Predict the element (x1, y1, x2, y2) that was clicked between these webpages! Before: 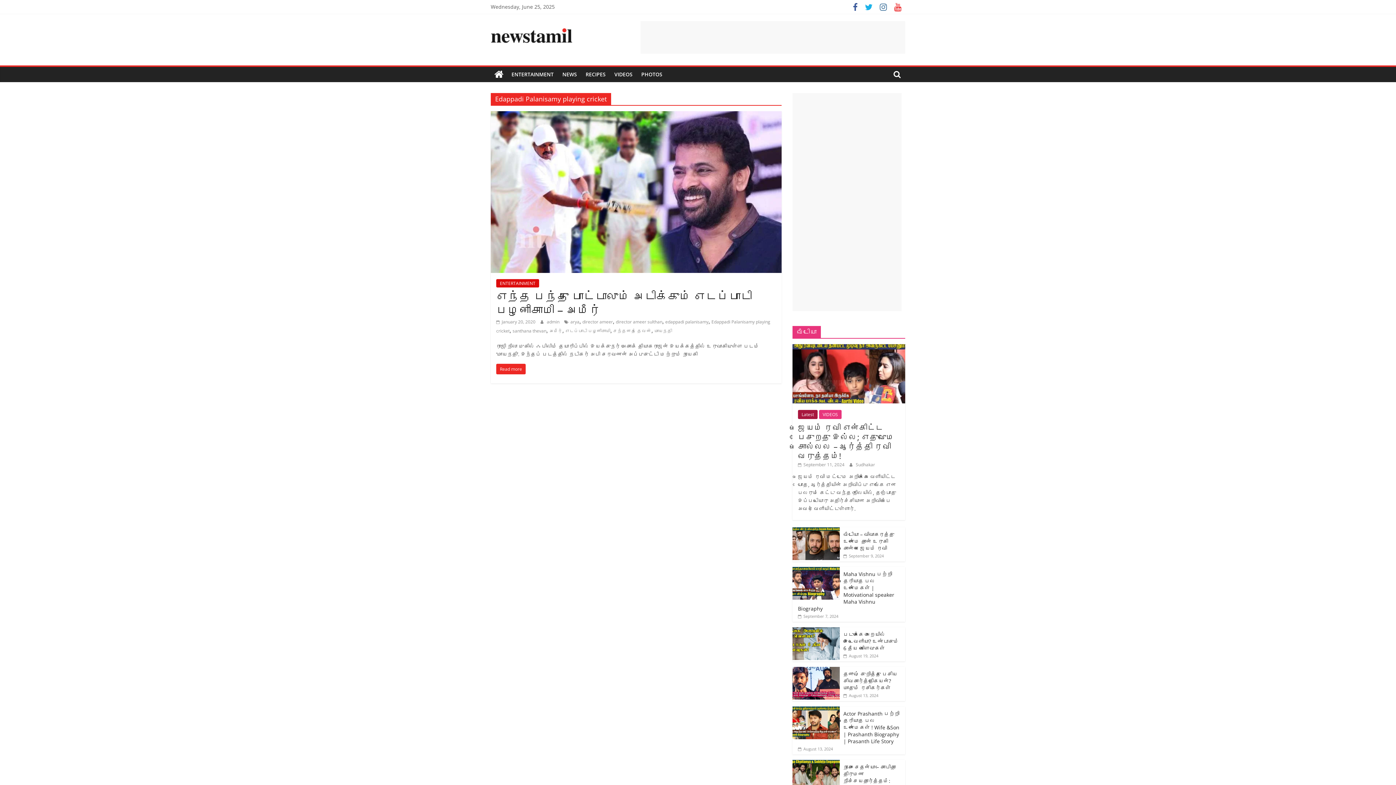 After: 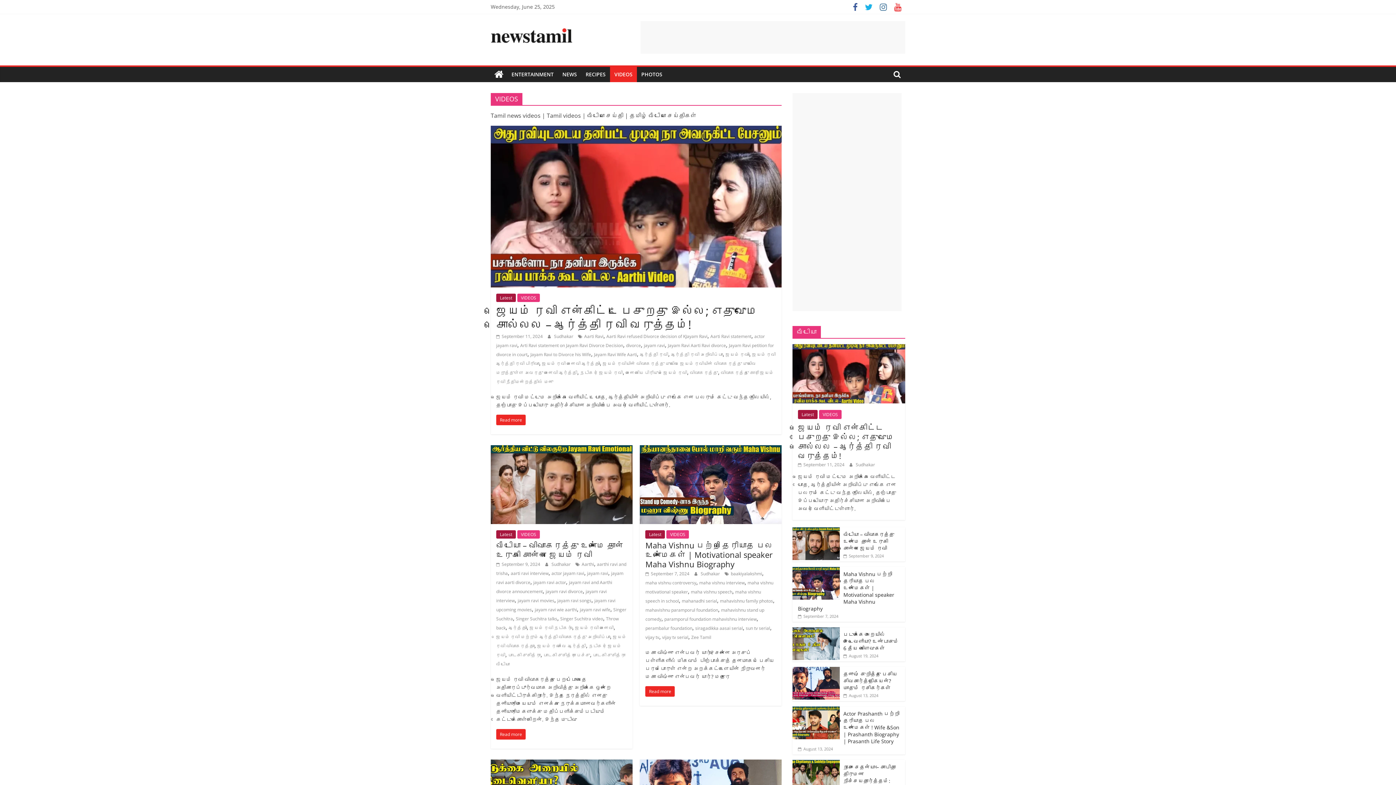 Action: label: VIDEOS bbox: (610, 66, 637, 82)